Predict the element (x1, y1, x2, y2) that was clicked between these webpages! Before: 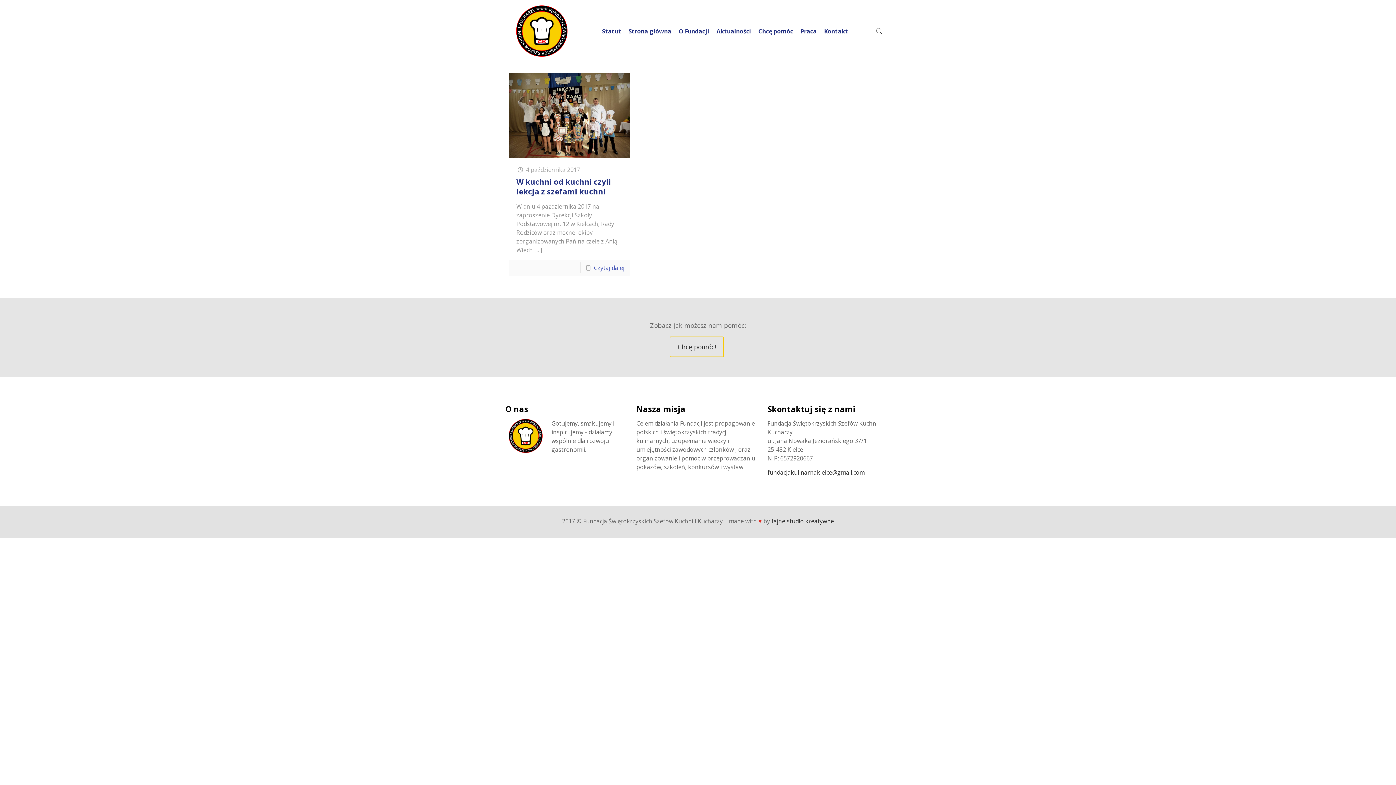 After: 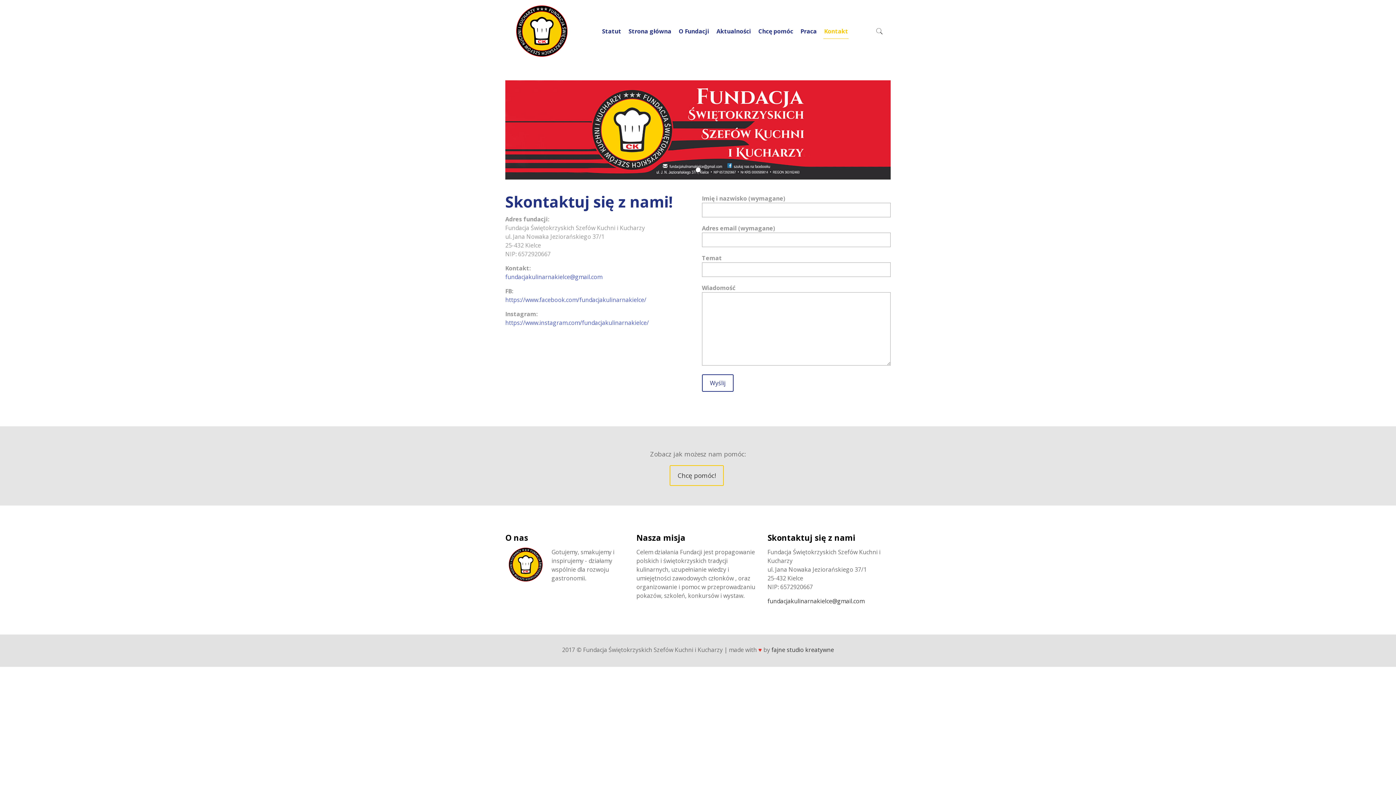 Action: bbox: (820, 0, 851, 62) label: Kontakt